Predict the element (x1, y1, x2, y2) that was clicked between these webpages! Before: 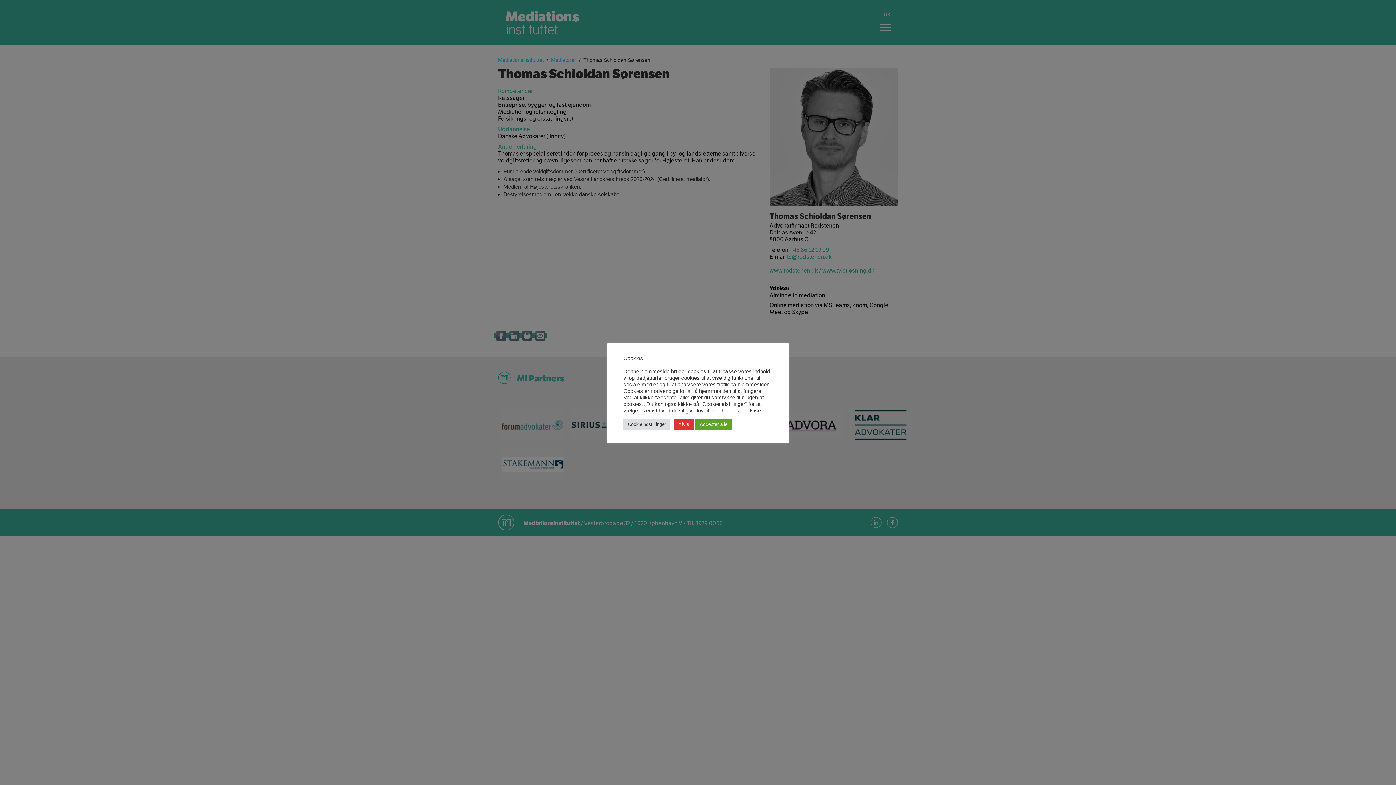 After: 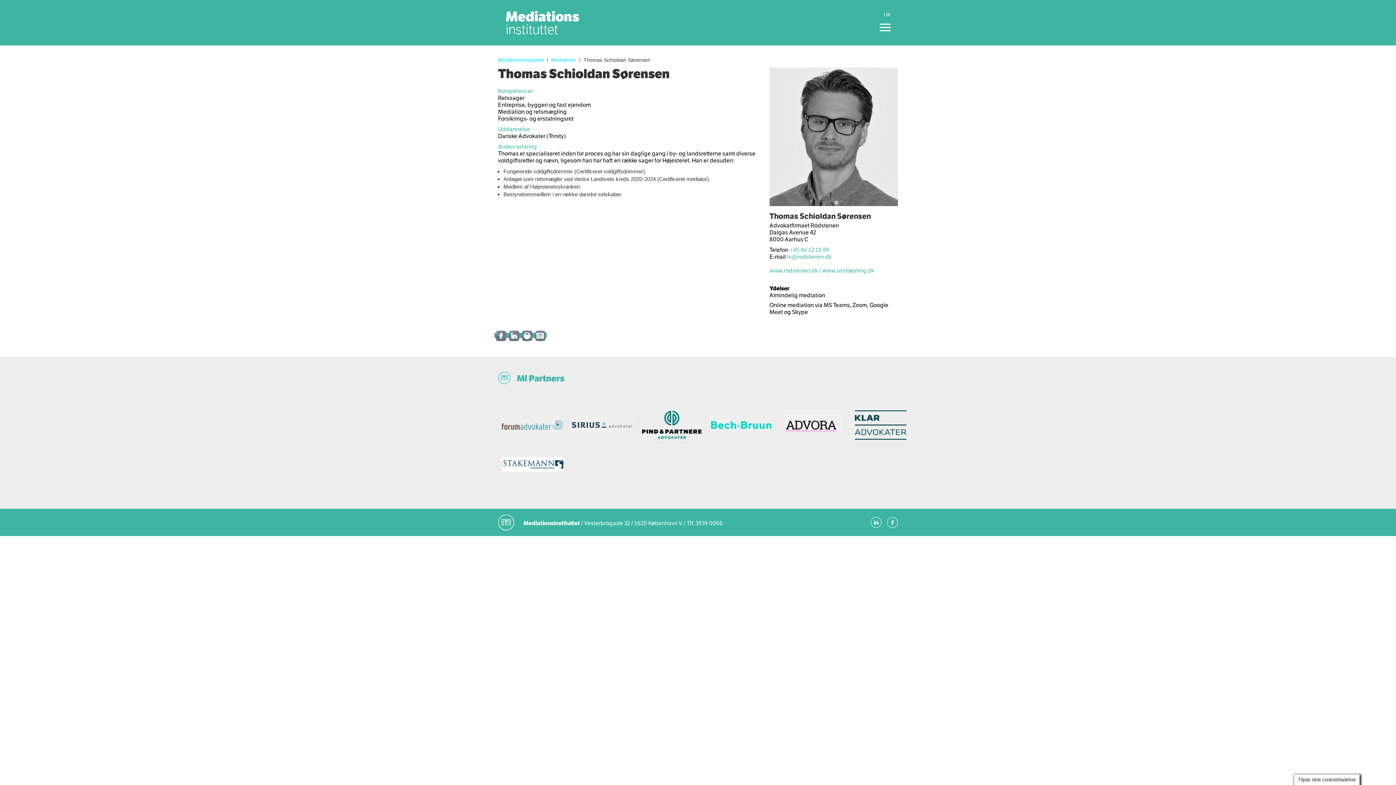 Action: bbox: (695, 418, 732, 430) label: Accepter alle